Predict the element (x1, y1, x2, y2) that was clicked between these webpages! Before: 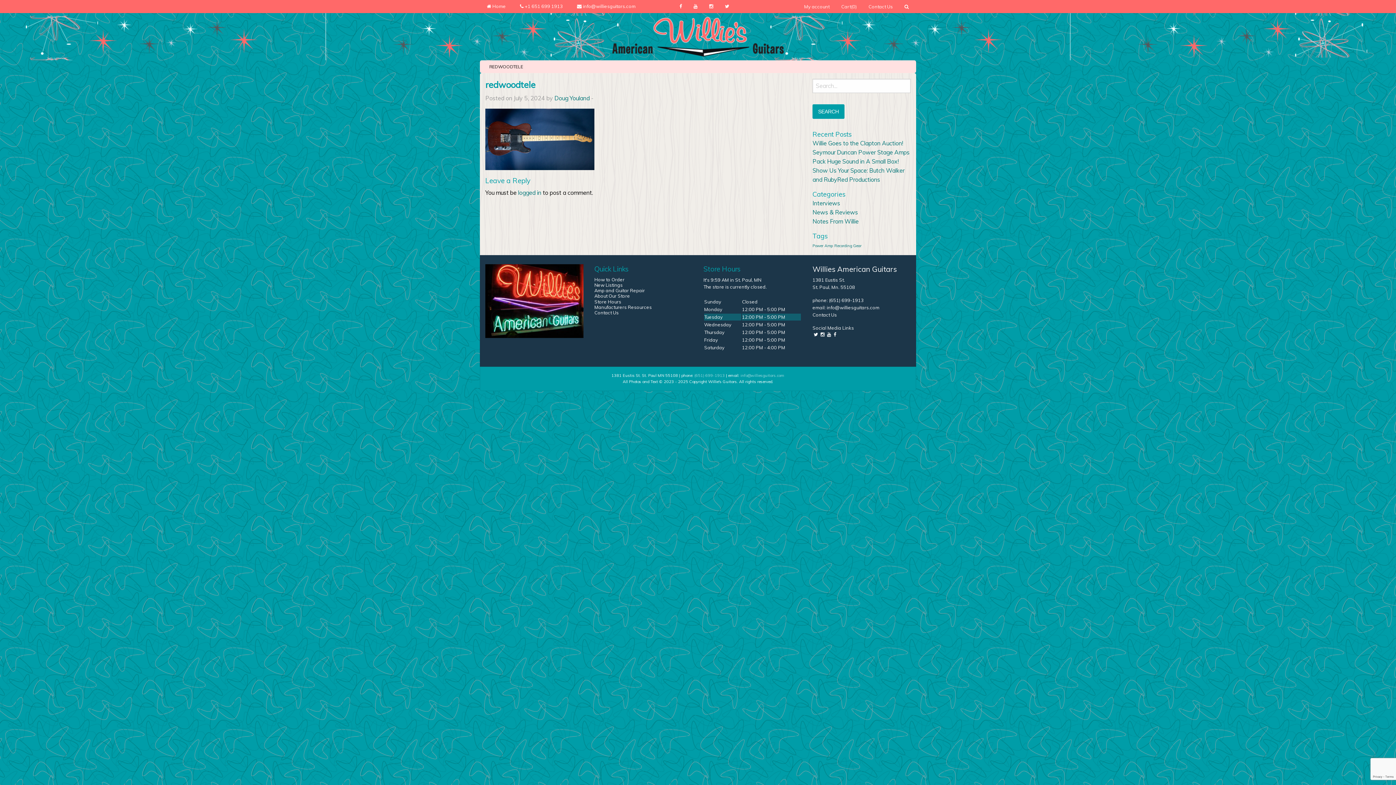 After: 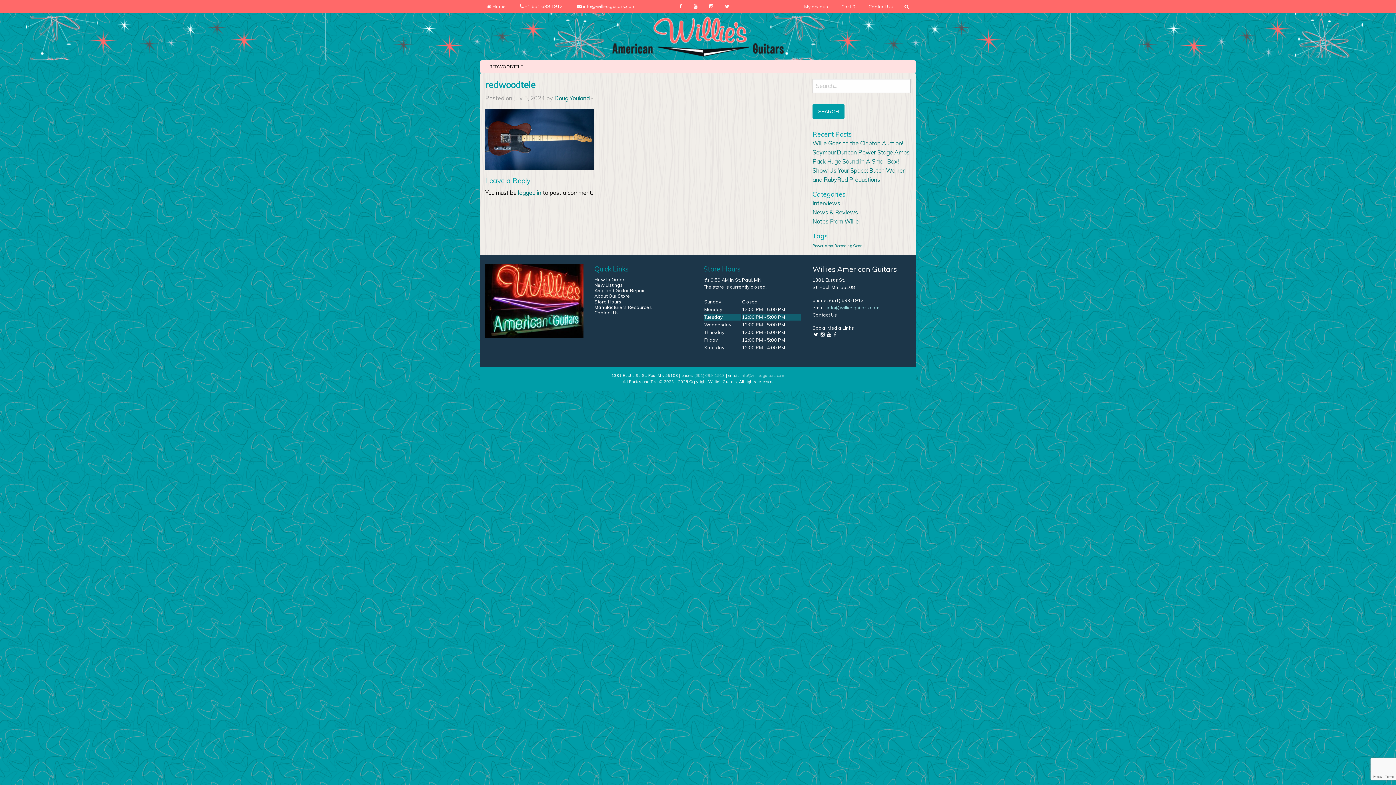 Action: label: info@williesguitars.com bbox: (826, 304, 879, 310)